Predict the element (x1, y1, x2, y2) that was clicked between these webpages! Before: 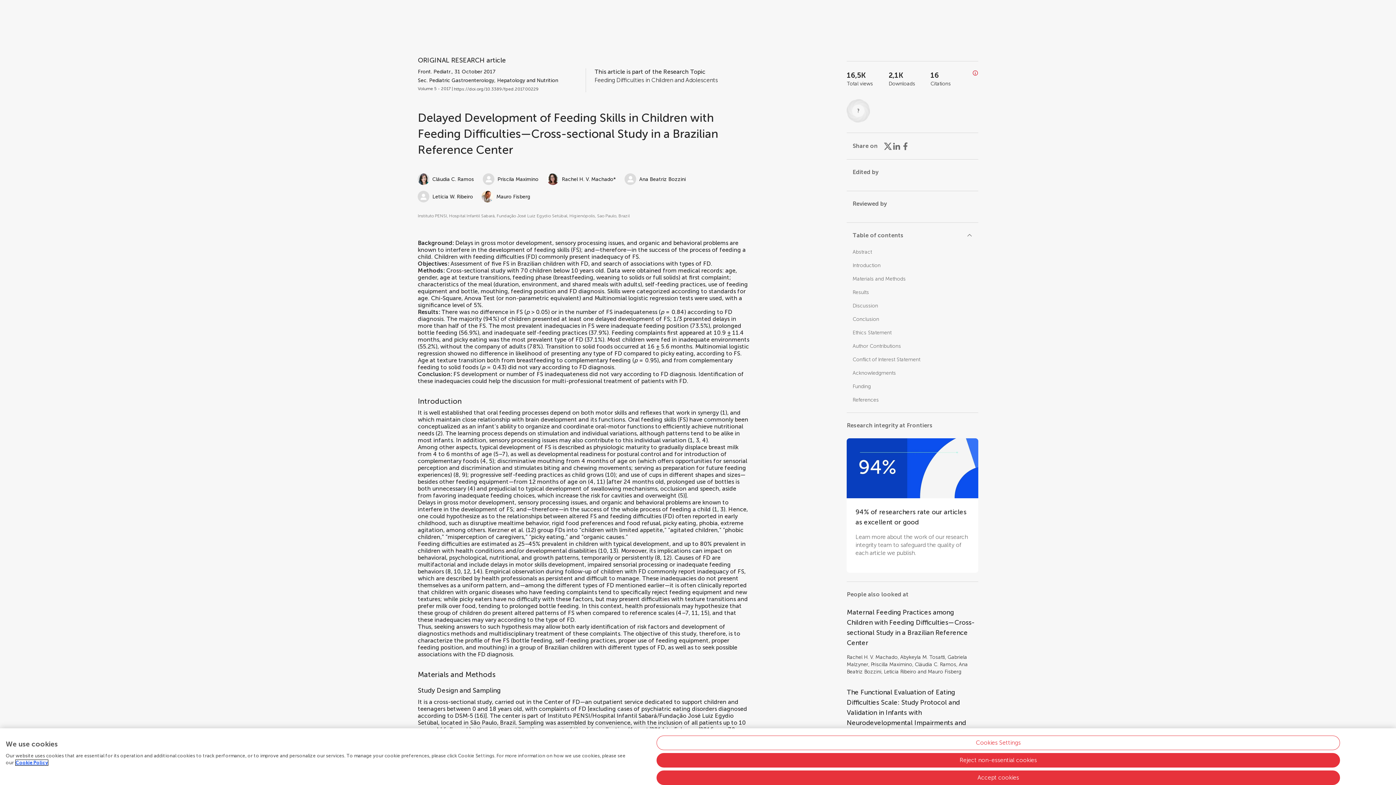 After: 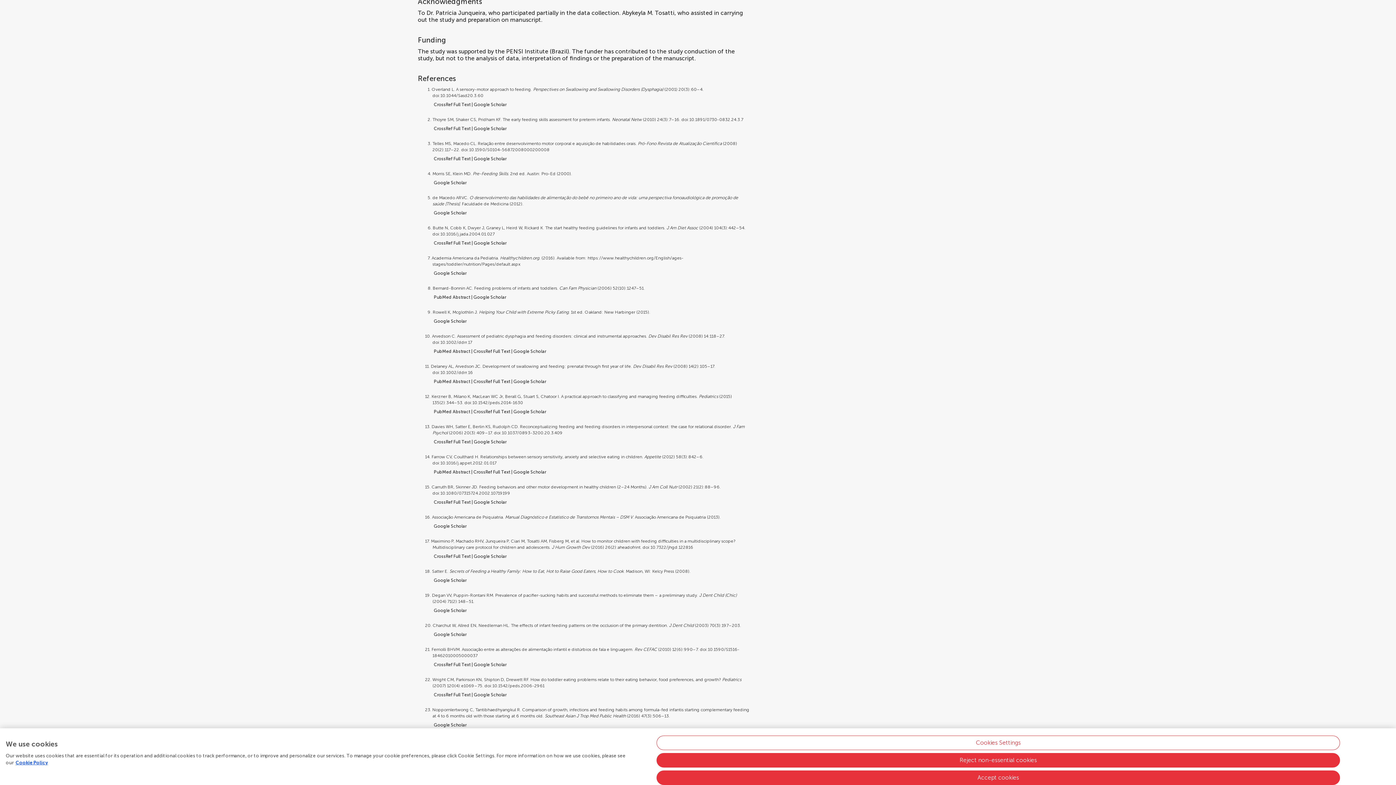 Action: label: Funding bbox: (852, 383, 871, 389)